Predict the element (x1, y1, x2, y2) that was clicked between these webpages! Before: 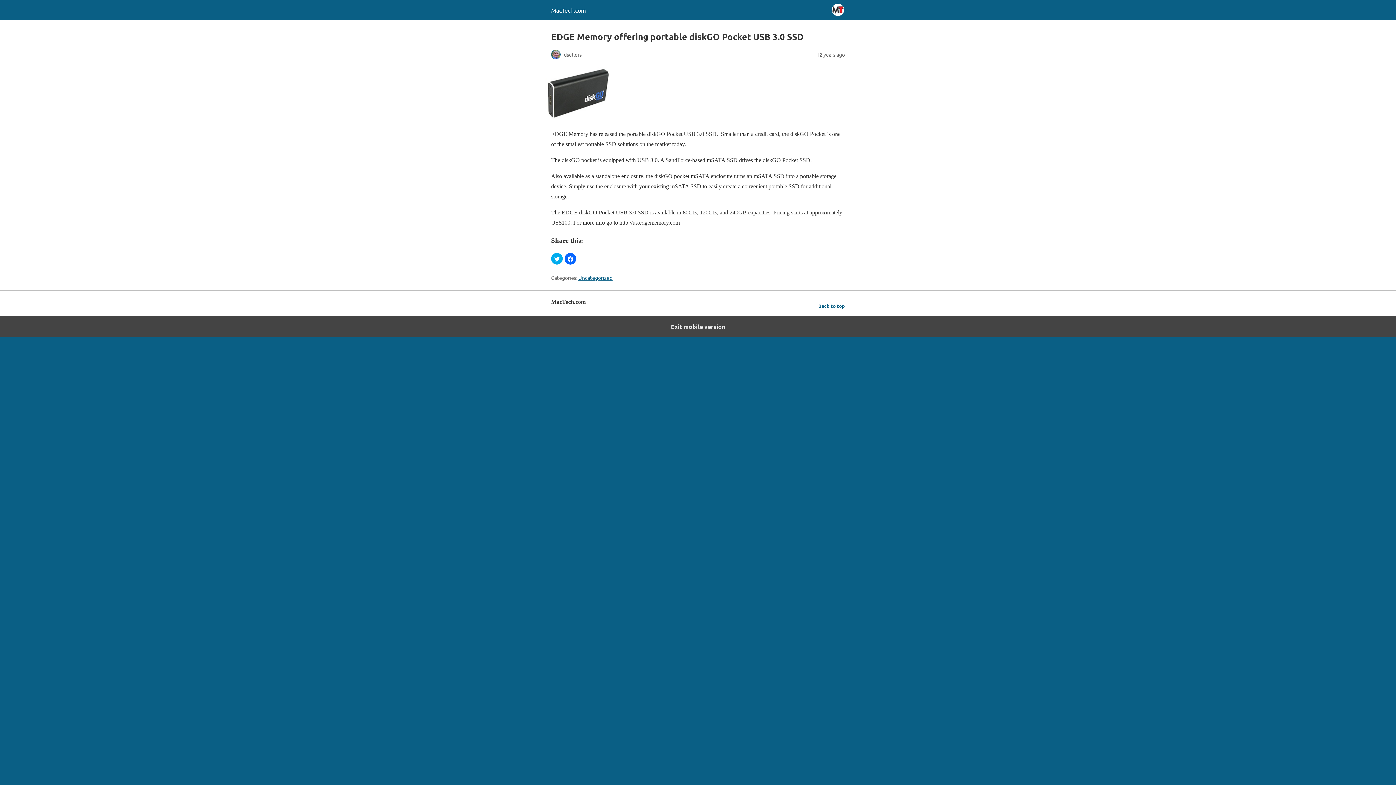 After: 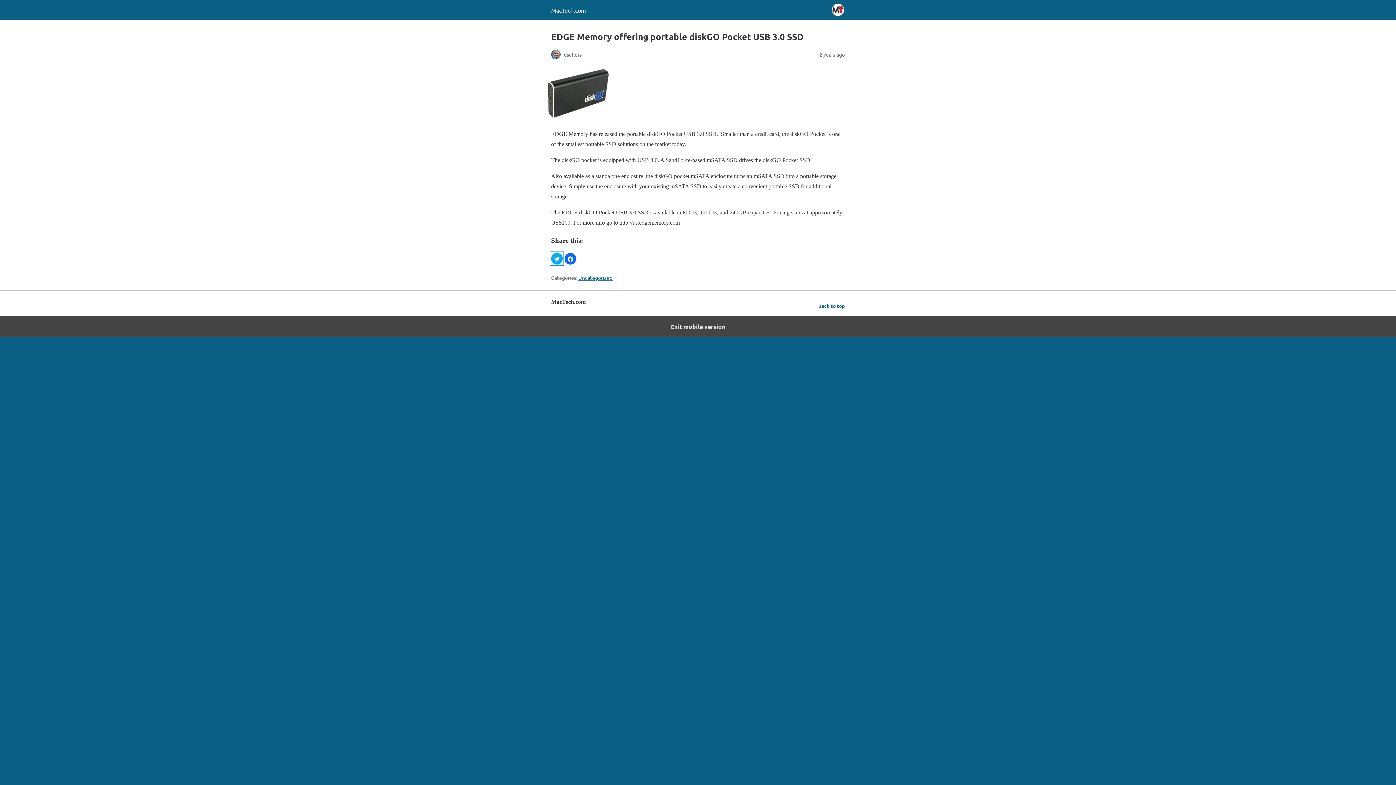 Action: label: Click to share on Twitter bbox: (551, 253, 562, 264)